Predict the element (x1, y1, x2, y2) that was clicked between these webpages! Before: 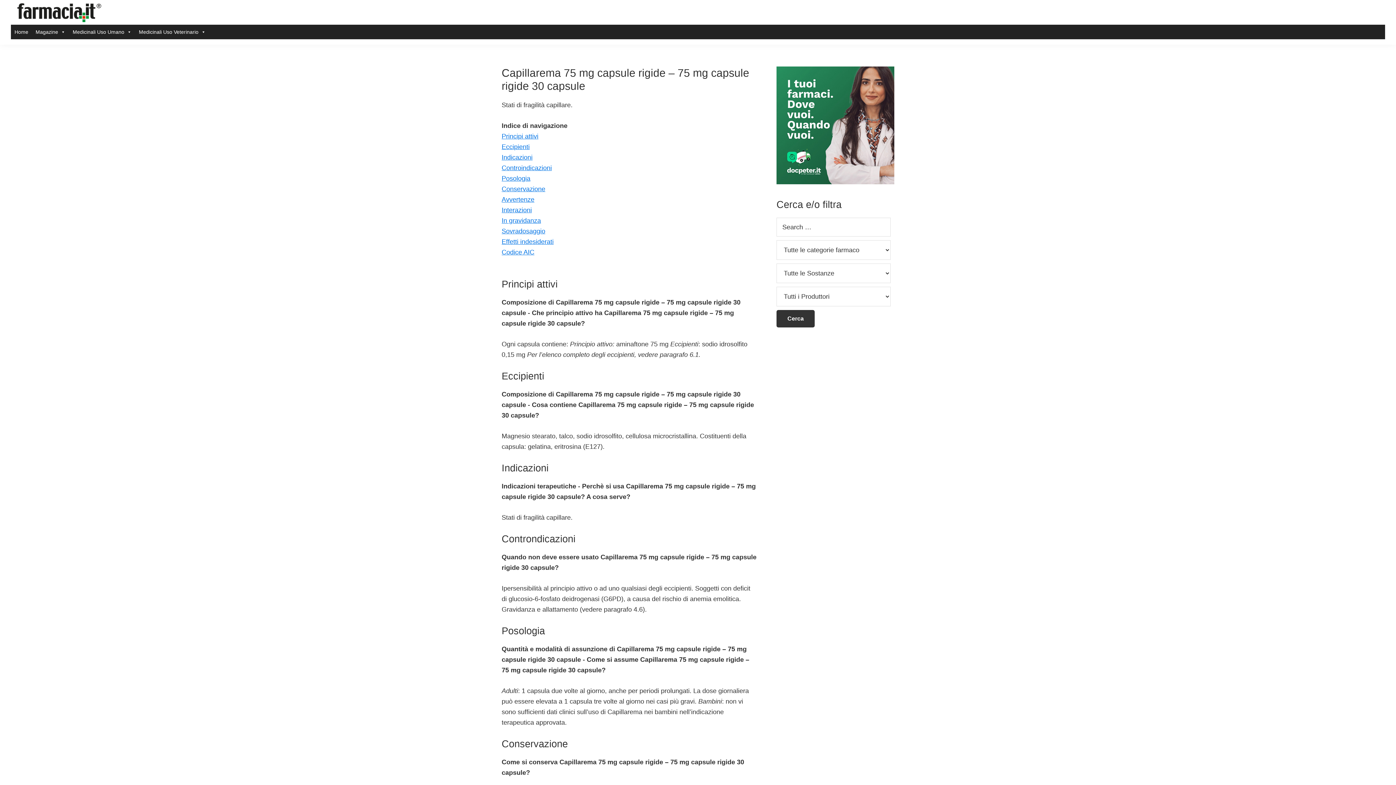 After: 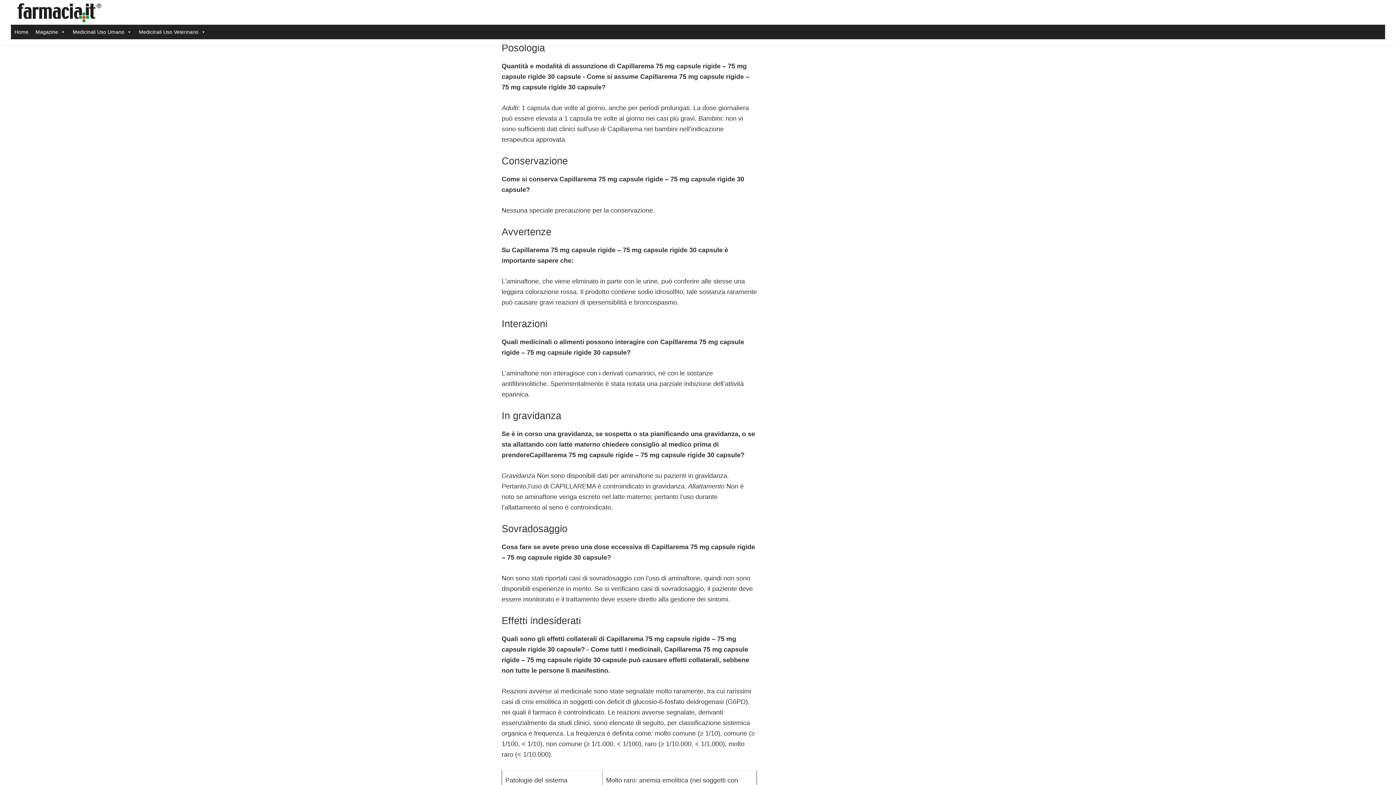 Action: label: Controindicazioni bbox: (501, 164, 552, 171)